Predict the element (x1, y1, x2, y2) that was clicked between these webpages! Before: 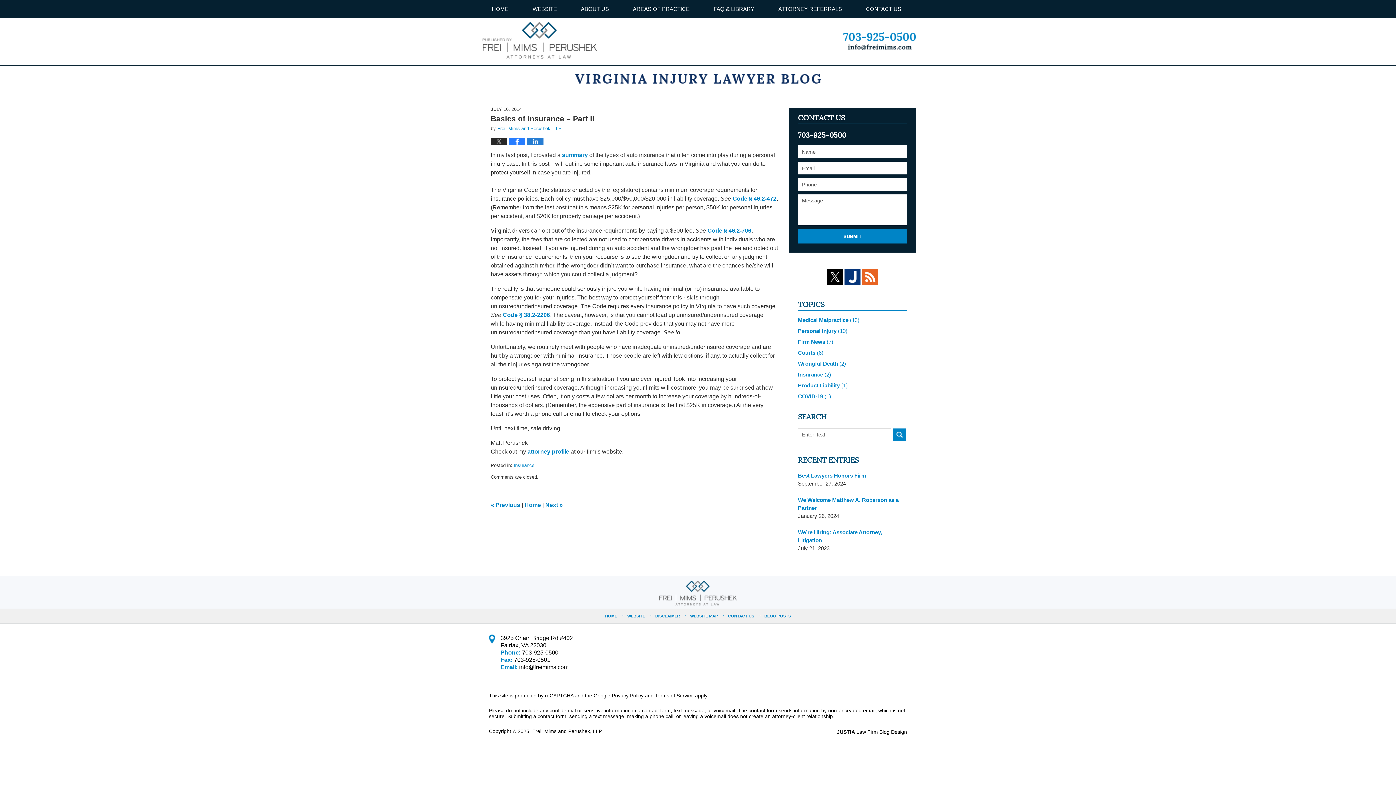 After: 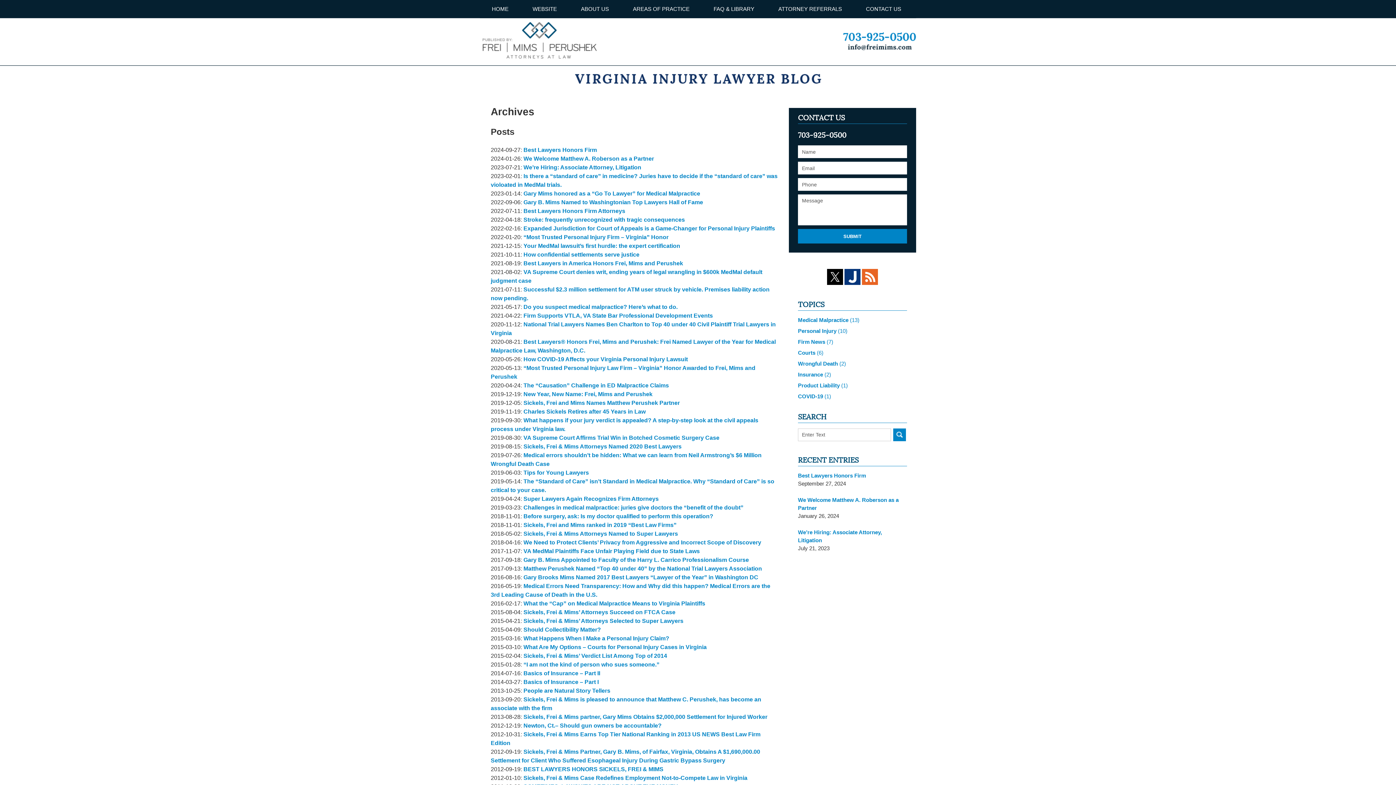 Action: bbox: (760, 612, 794, 620) label: BLOG POSTS